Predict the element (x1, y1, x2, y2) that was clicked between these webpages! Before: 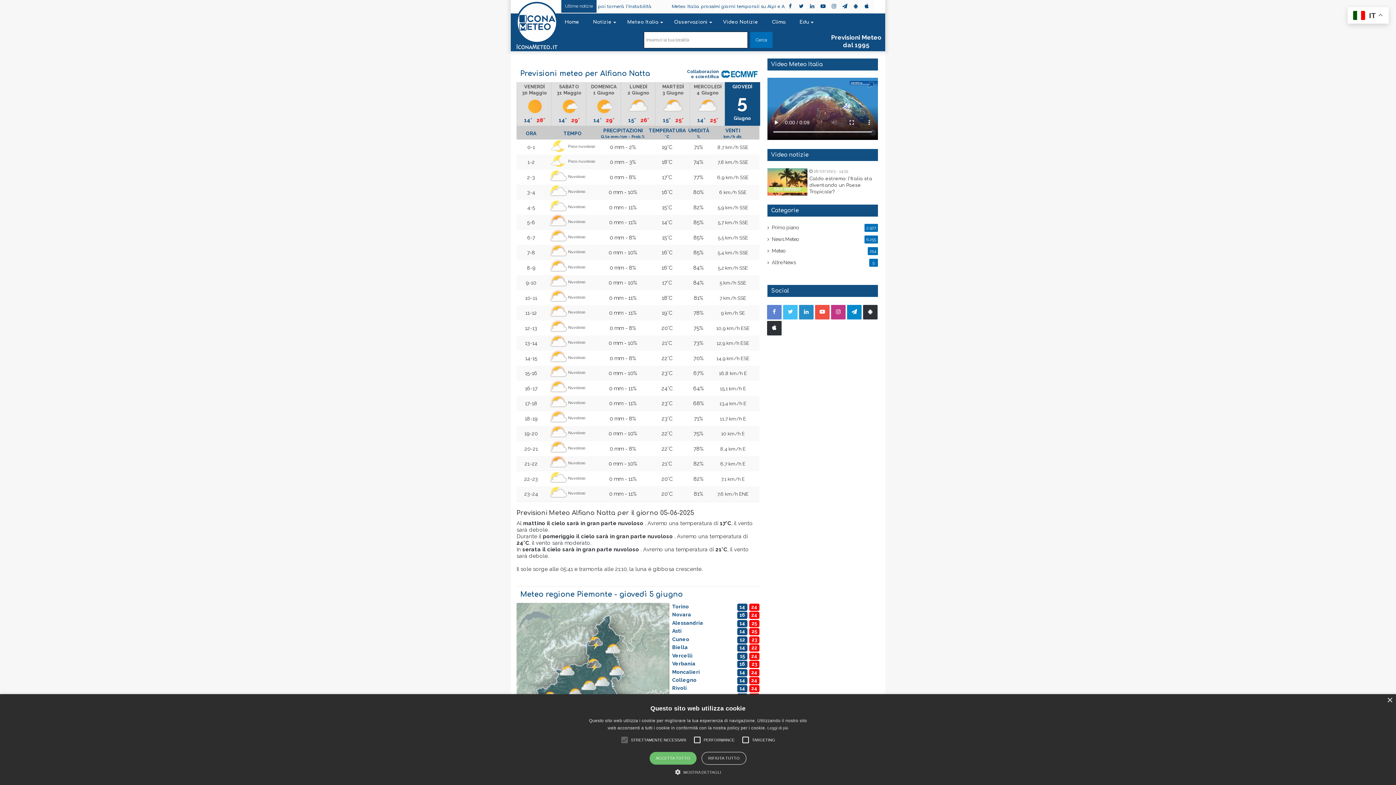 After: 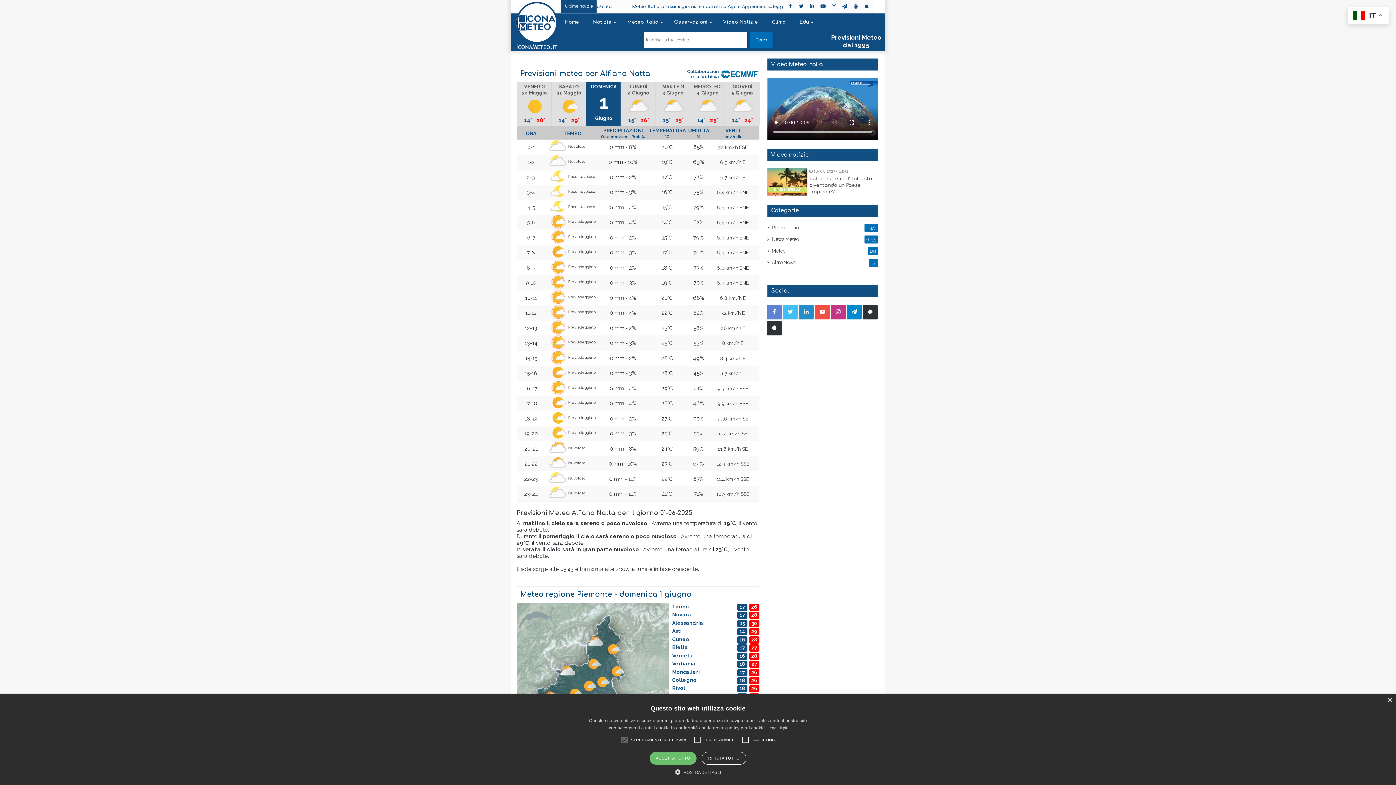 Action: label: DOMENICA
1 Giugno
14° 29° bbox: (586, 82, 619, 125)